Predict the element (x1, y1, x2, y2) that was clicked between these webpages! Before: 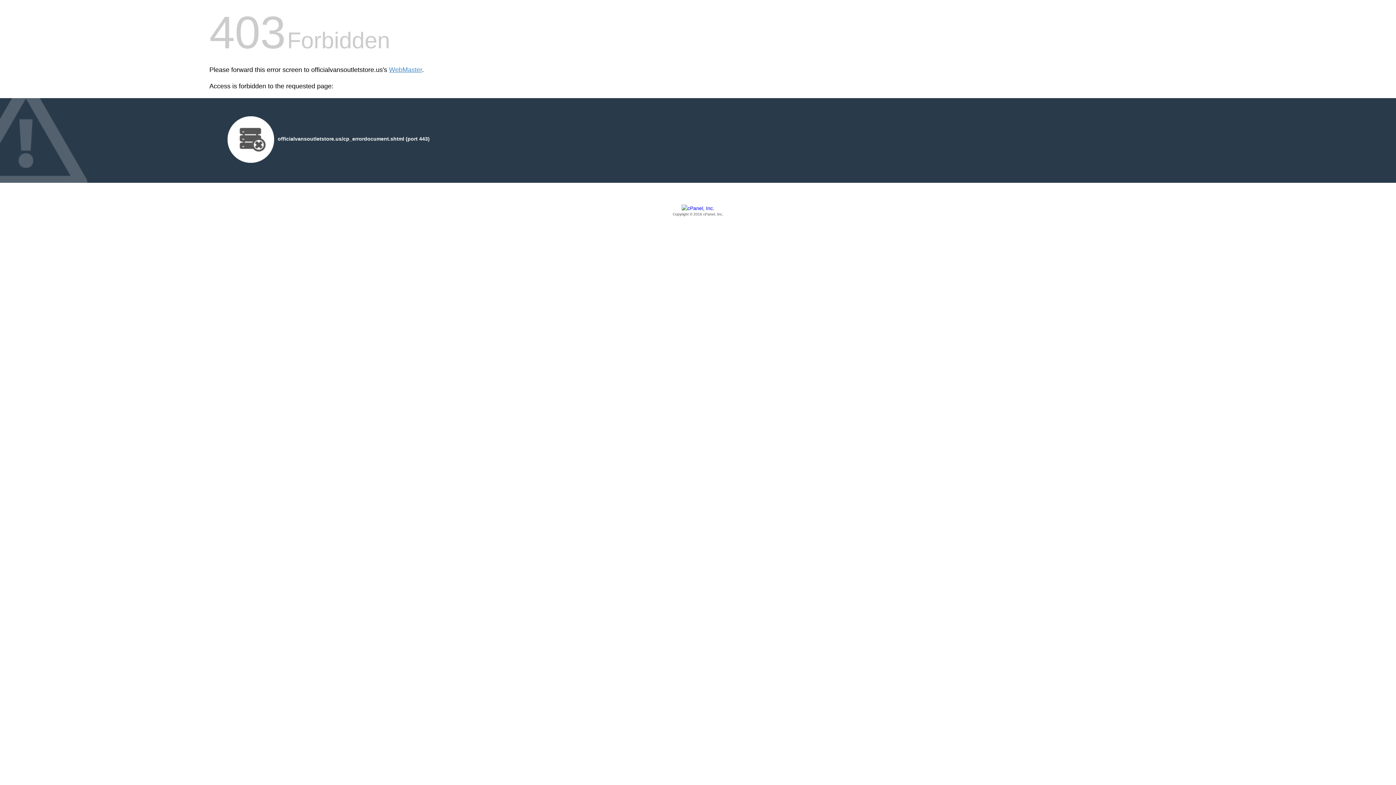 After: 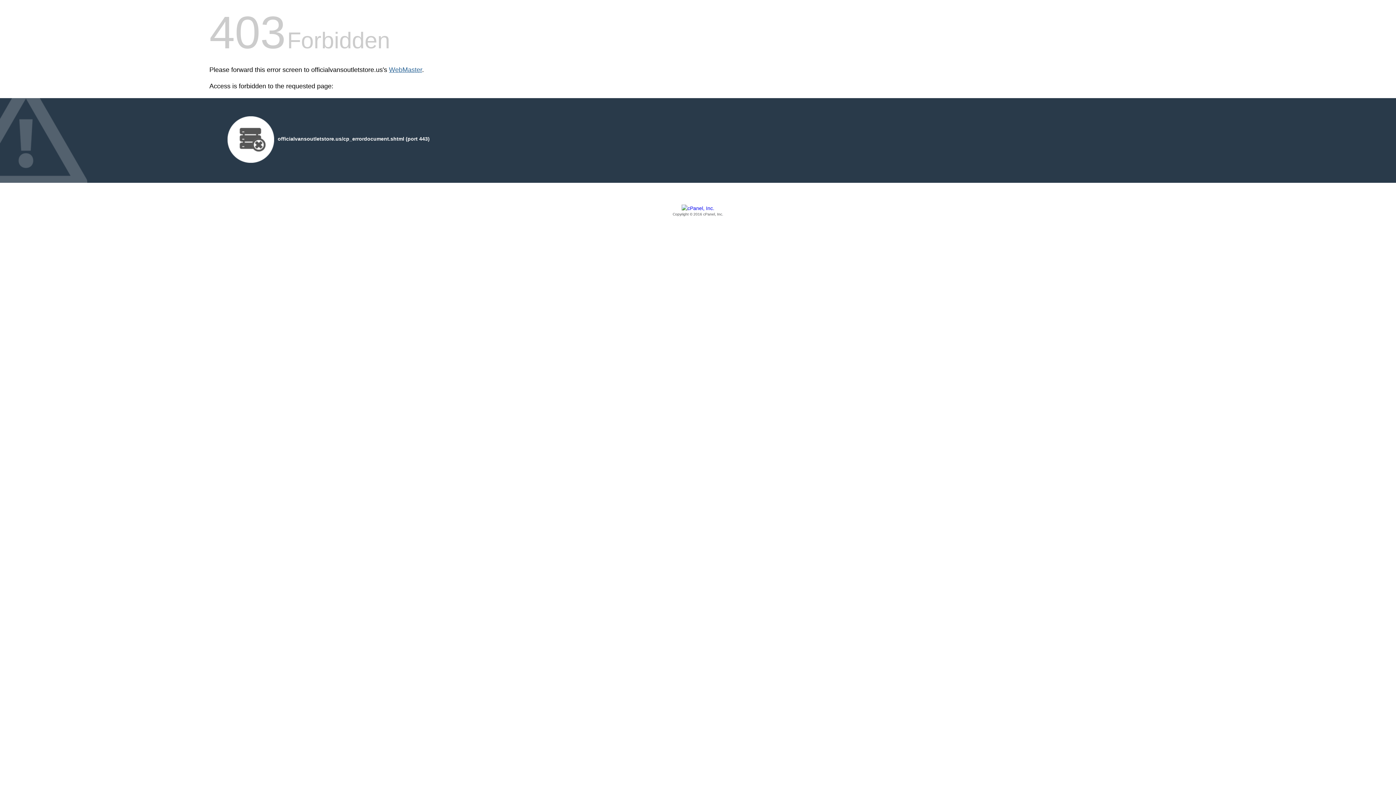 Action: label: WebMaster bbox: (389, 66, 422, 73)